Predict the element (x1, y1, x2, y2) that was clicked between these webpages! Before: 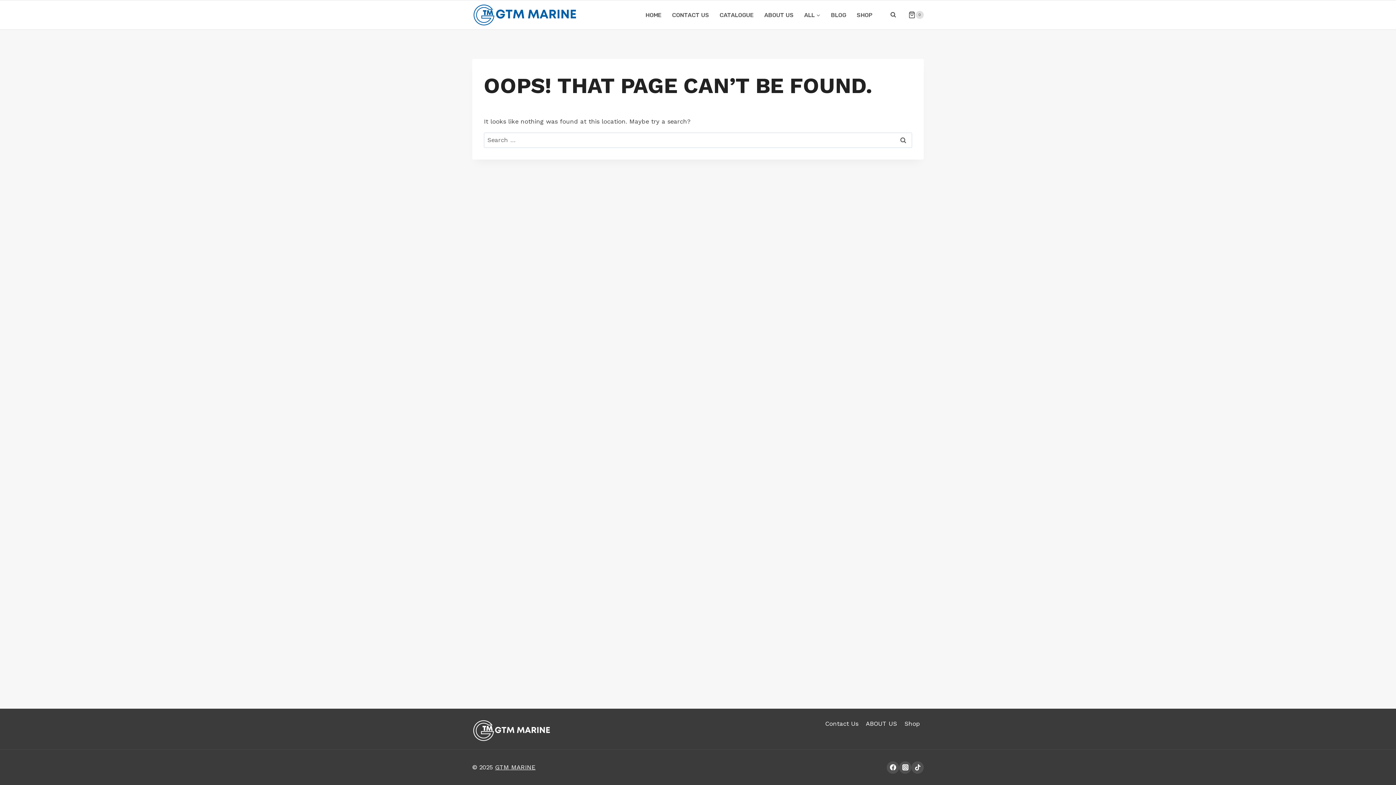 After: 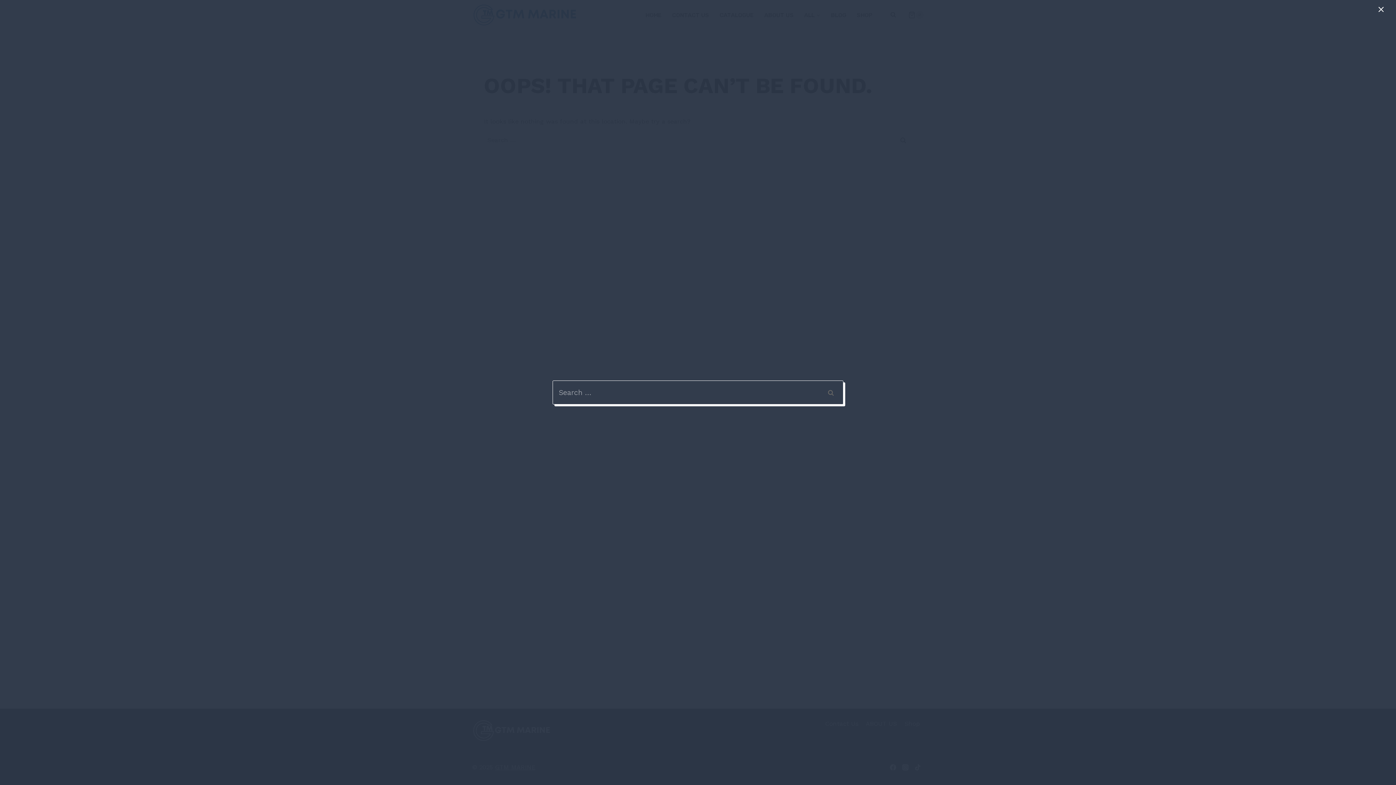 Action: bbox: (887, 9, 899, 20) label: View Search Form